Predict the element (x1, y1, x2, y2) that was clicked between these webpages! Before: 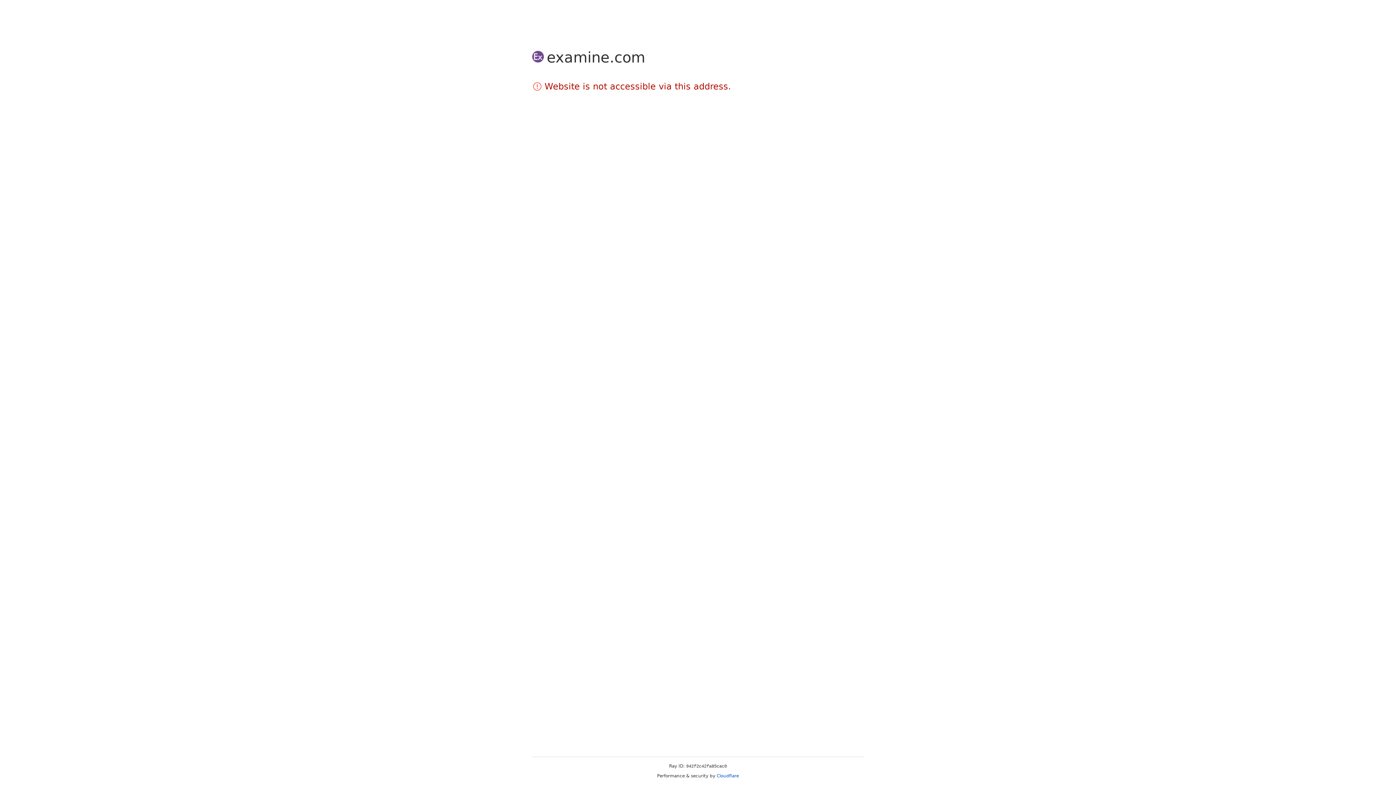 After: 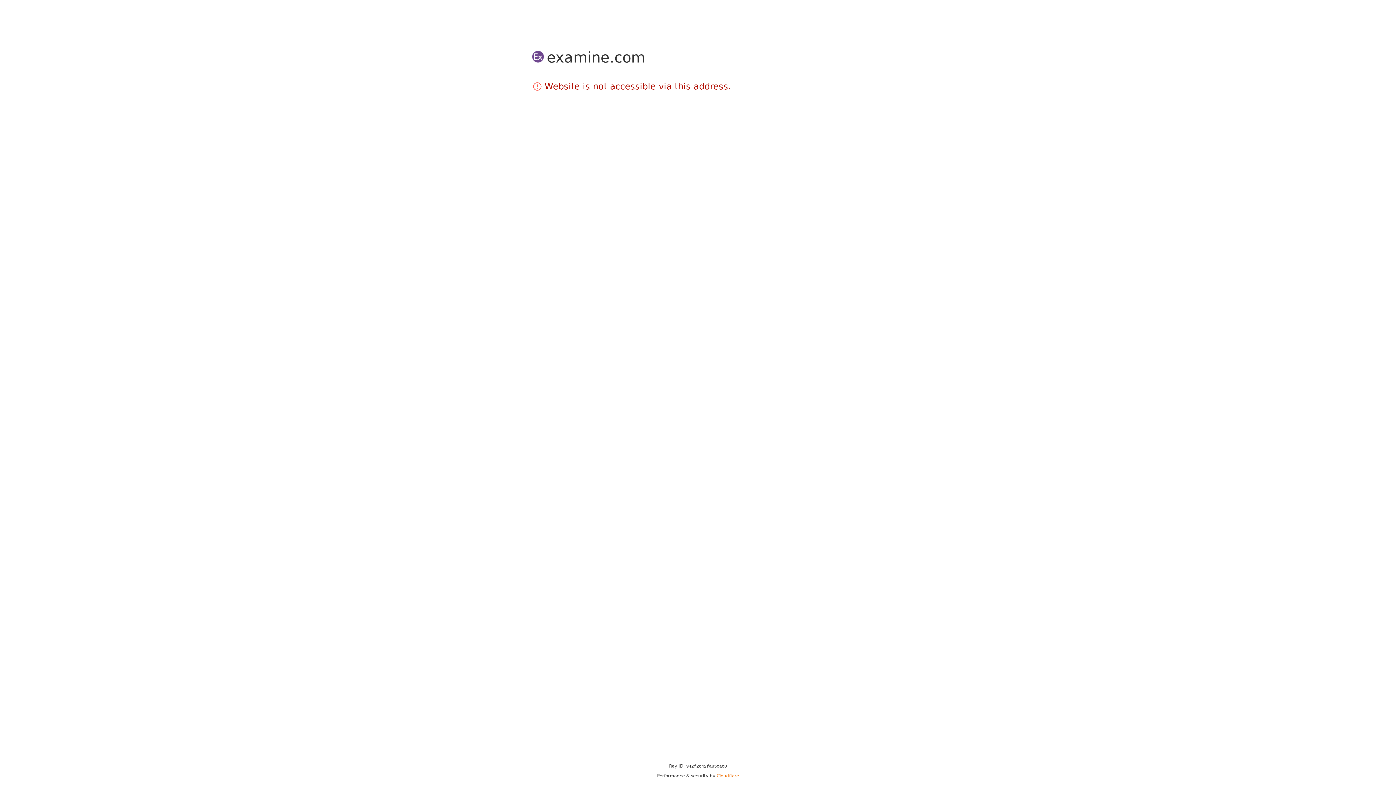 Action: bbox: (716, 773, 739, 778) label: Cloudflare